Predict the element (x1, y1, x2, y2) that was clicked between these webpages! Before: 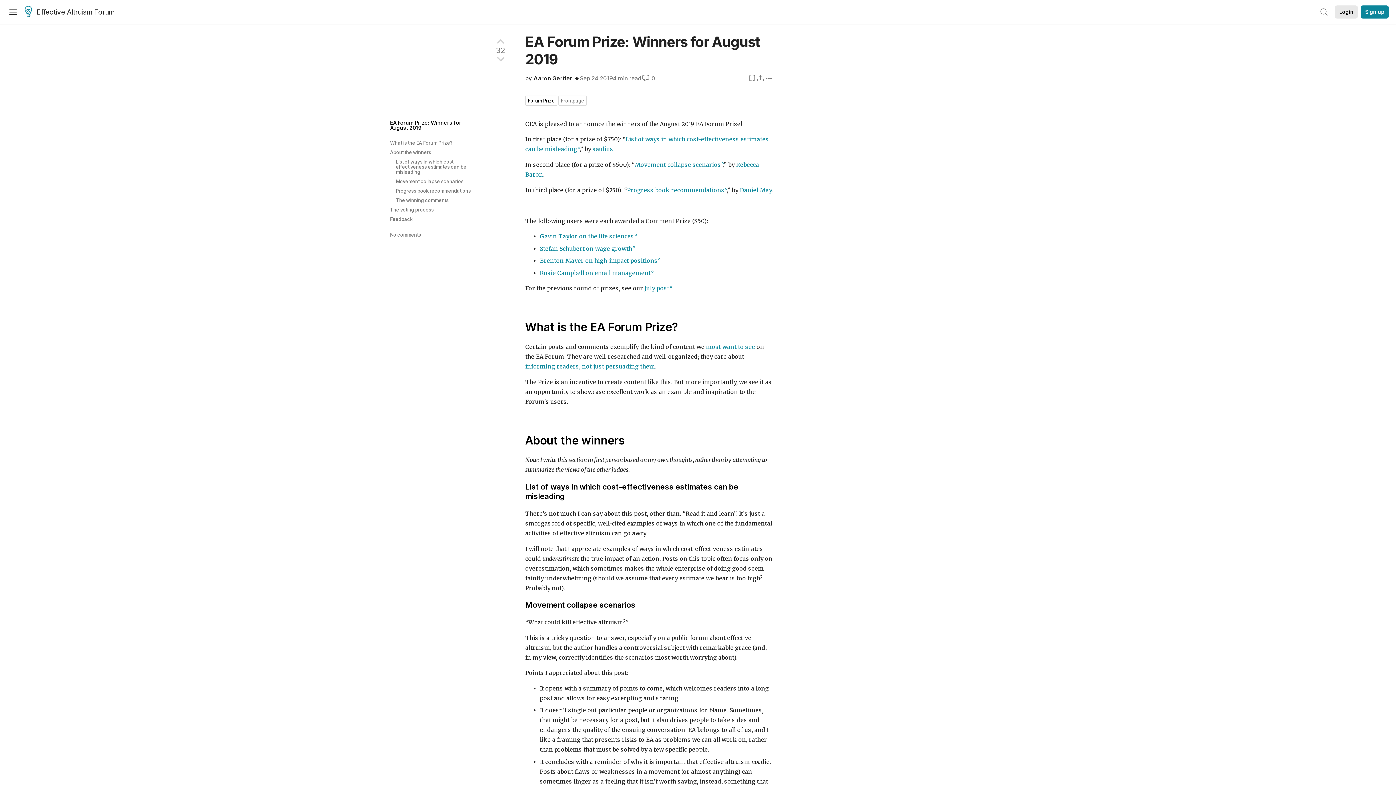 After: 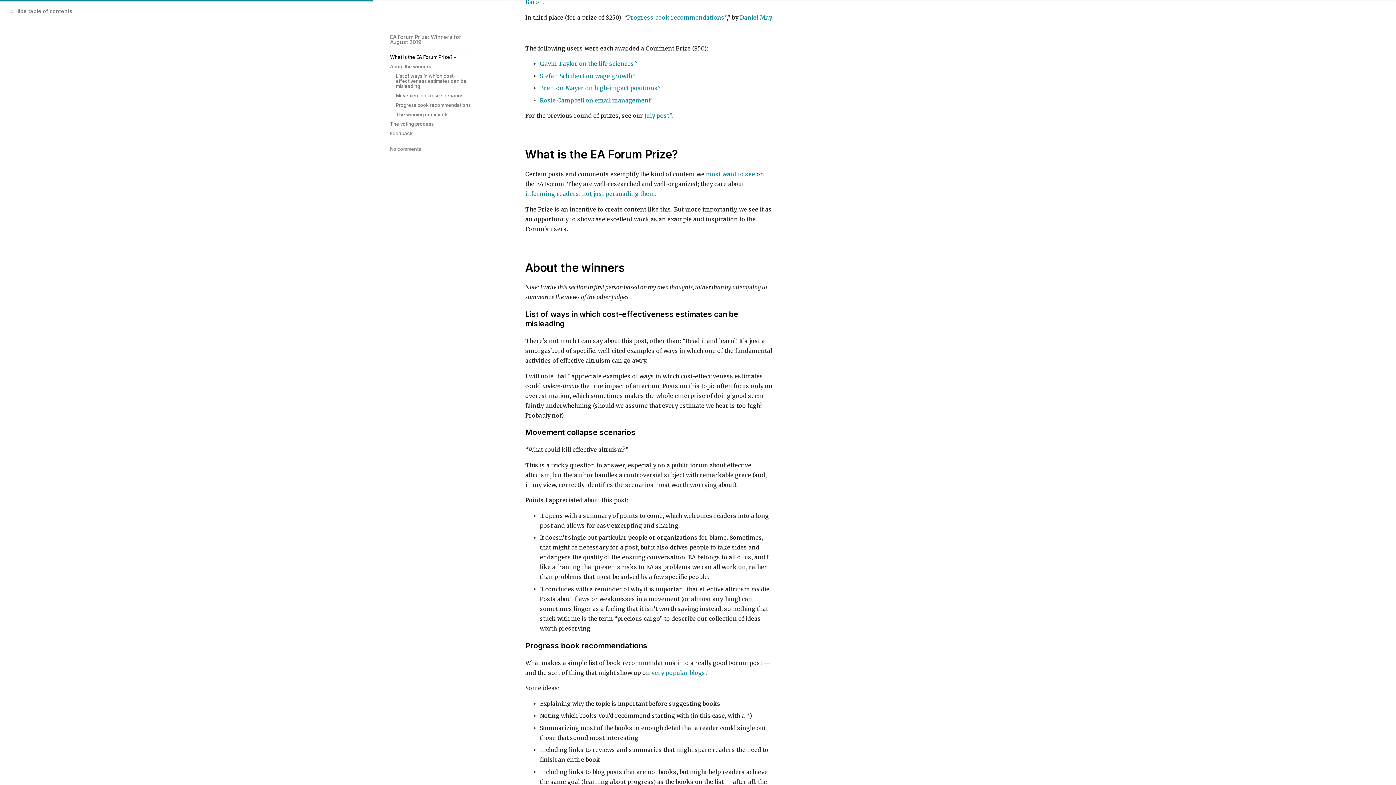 Action: bbox: (390, 138, 482, 147) label: What is the EA Forum Prize?